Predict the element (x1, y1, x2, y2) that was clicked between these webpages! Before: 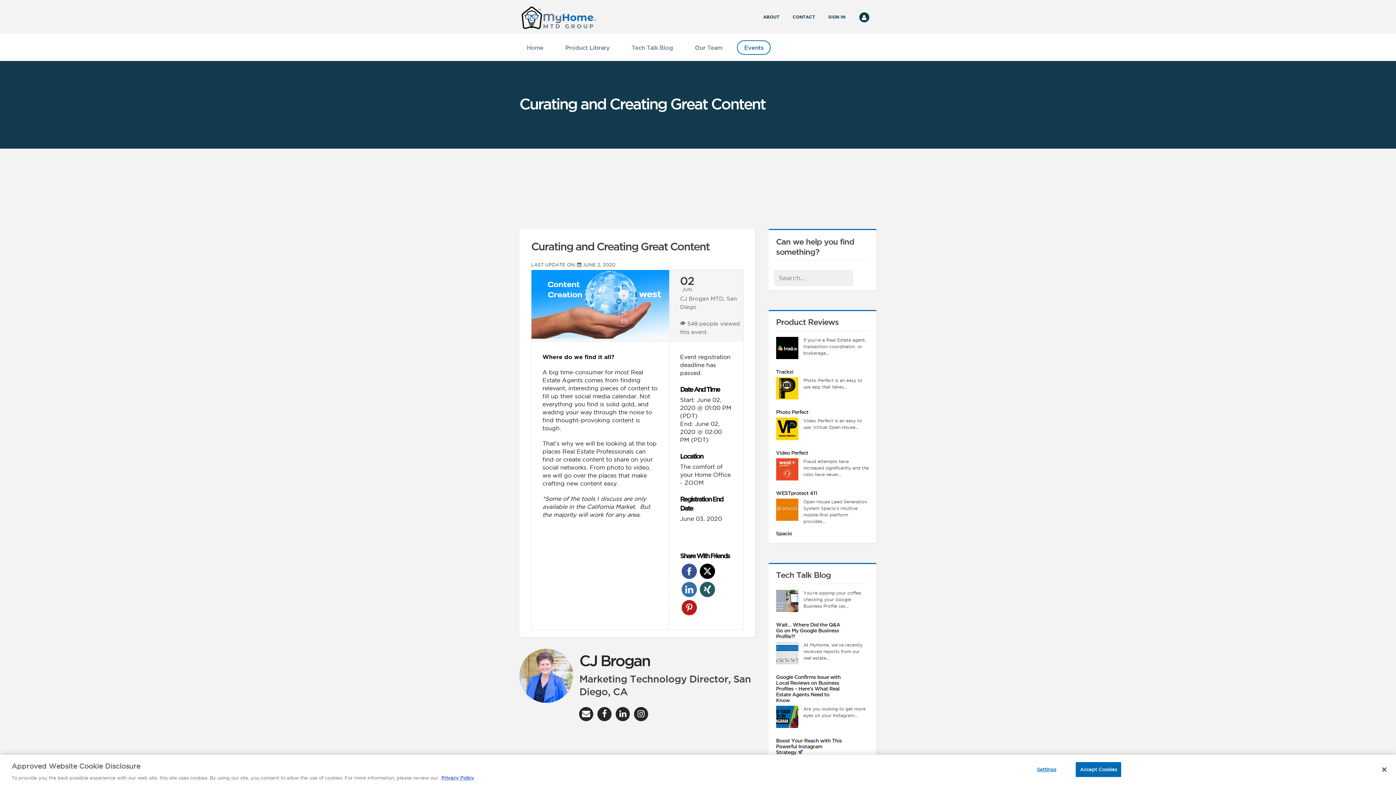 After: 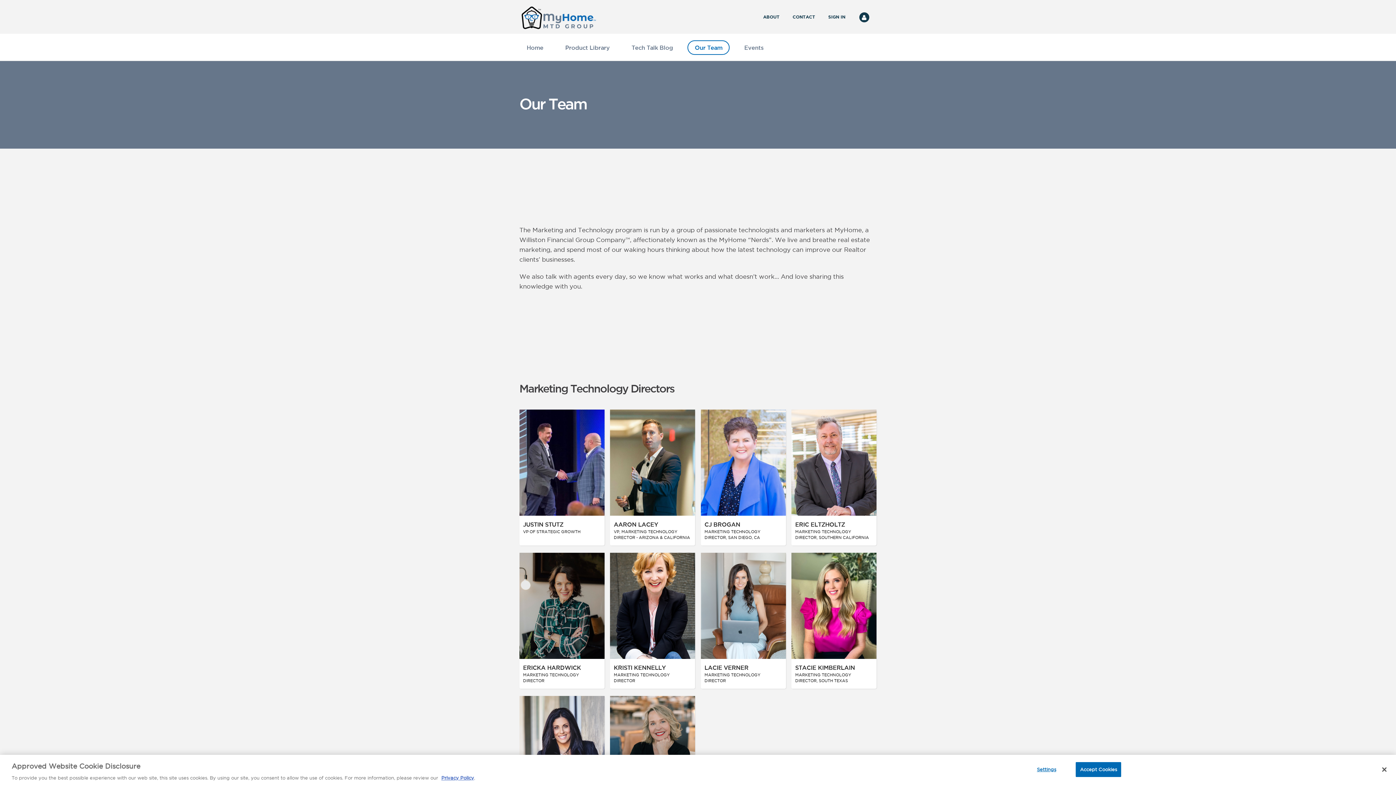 Action: label: Our Team bbox: (687, 40, 729, 54)